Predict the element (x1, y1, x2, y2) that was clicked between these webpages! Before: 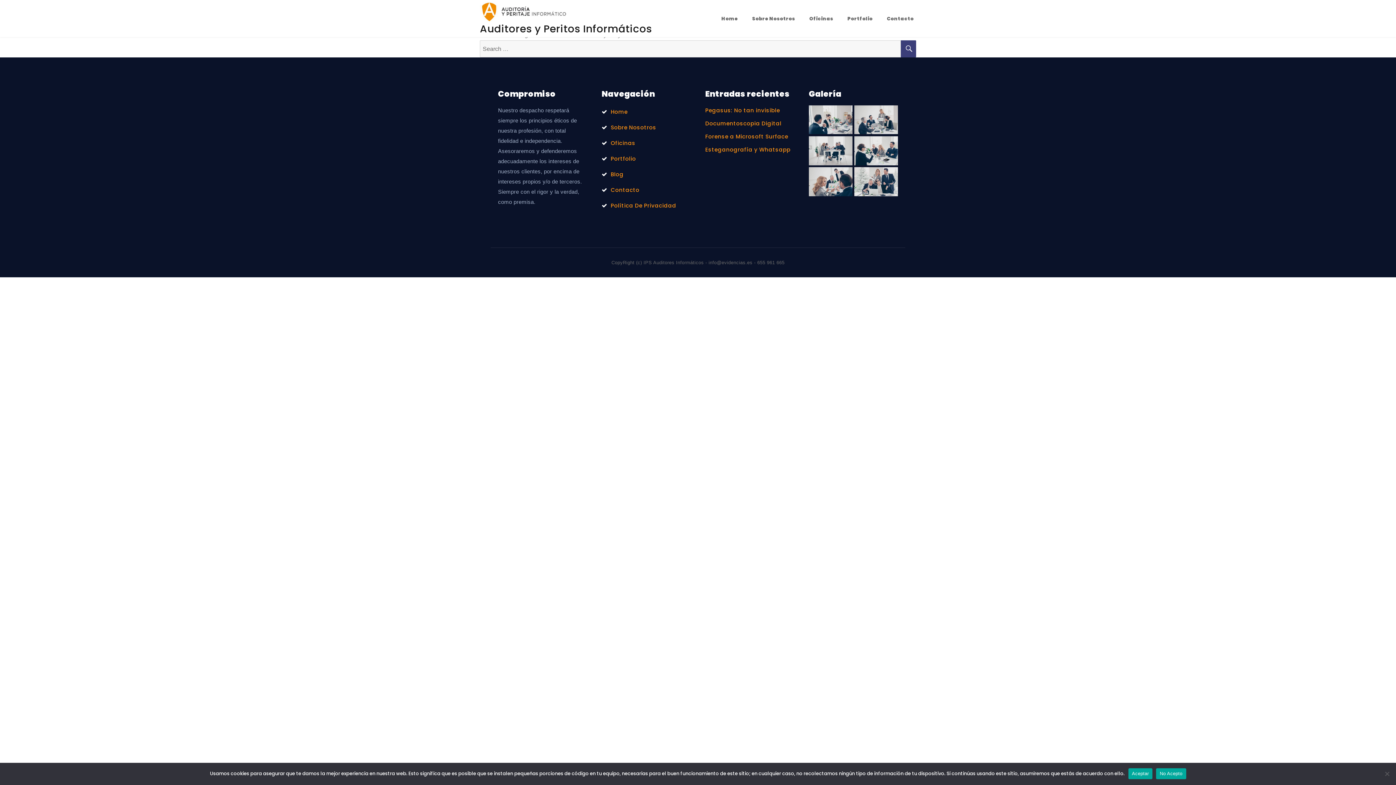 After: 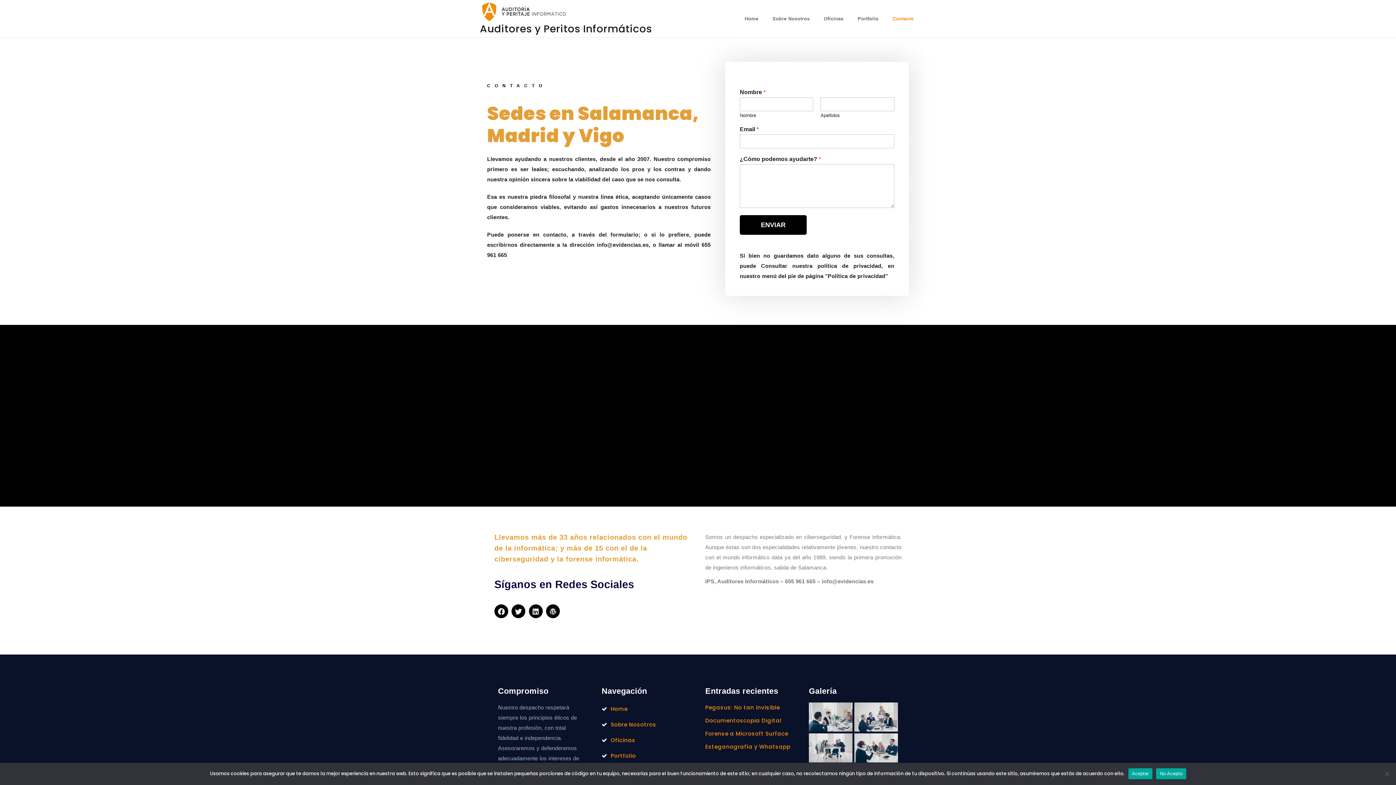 Action: label: Contacto bbox: (880, 9, 921, 27)